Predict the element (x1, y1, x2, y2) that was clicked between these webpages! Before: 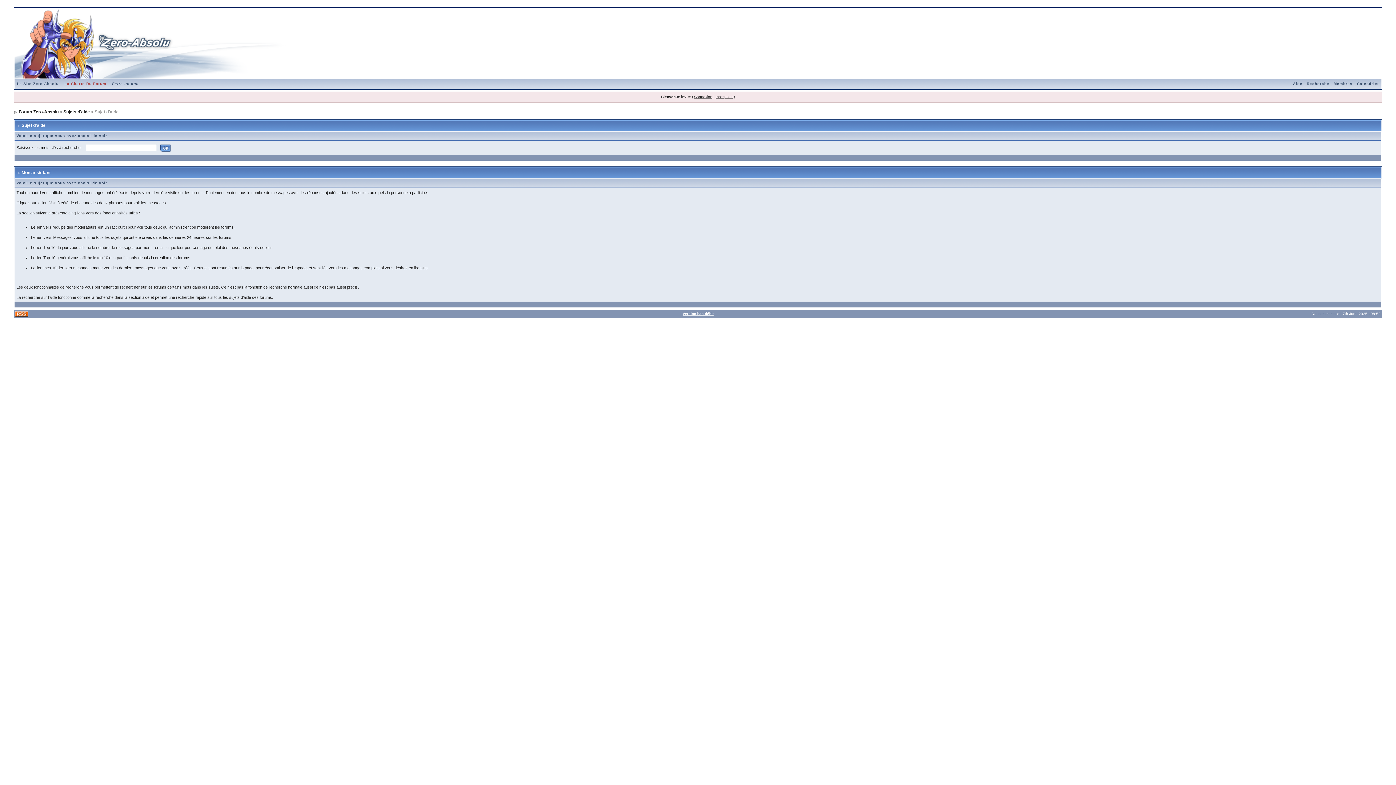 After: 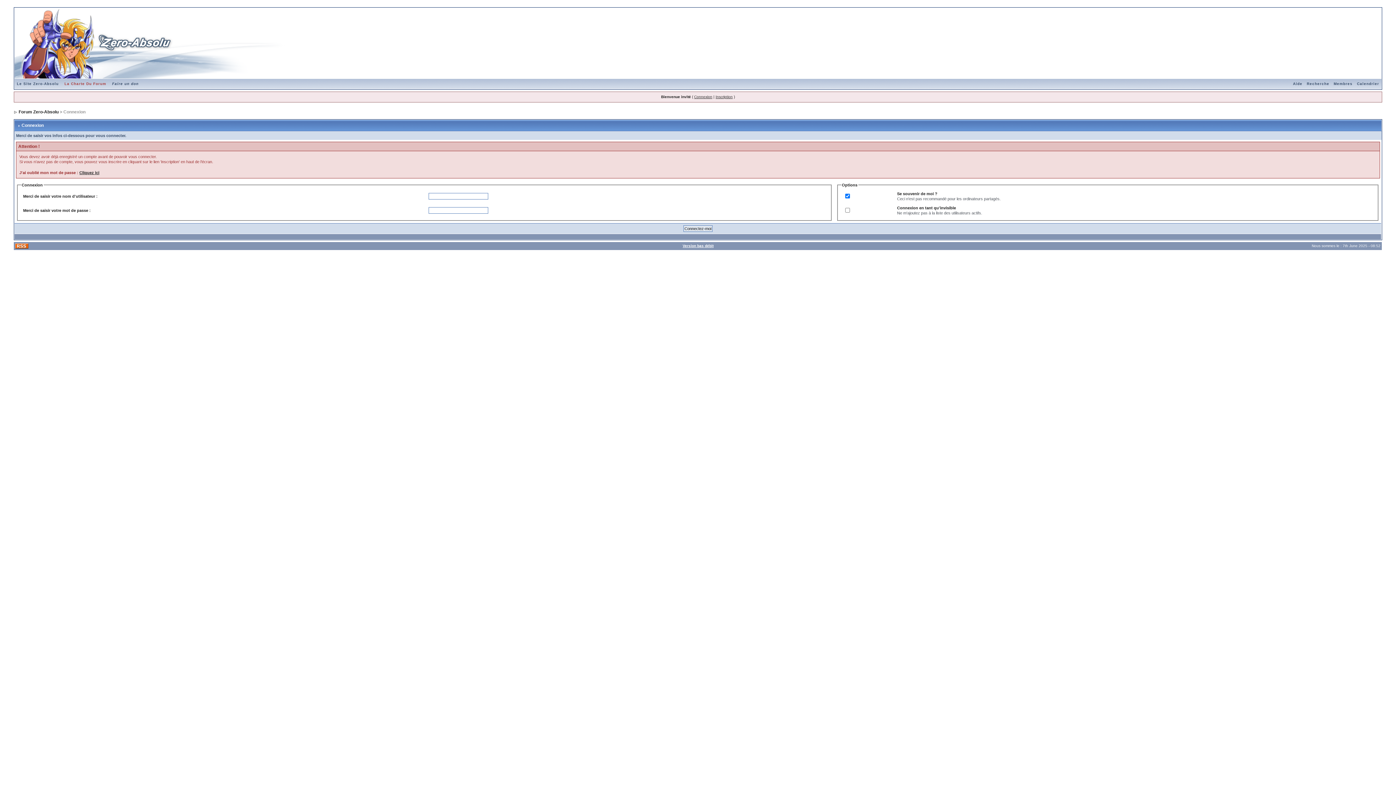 Action: label: Connexion bbox: (694, 94, 712, 98)